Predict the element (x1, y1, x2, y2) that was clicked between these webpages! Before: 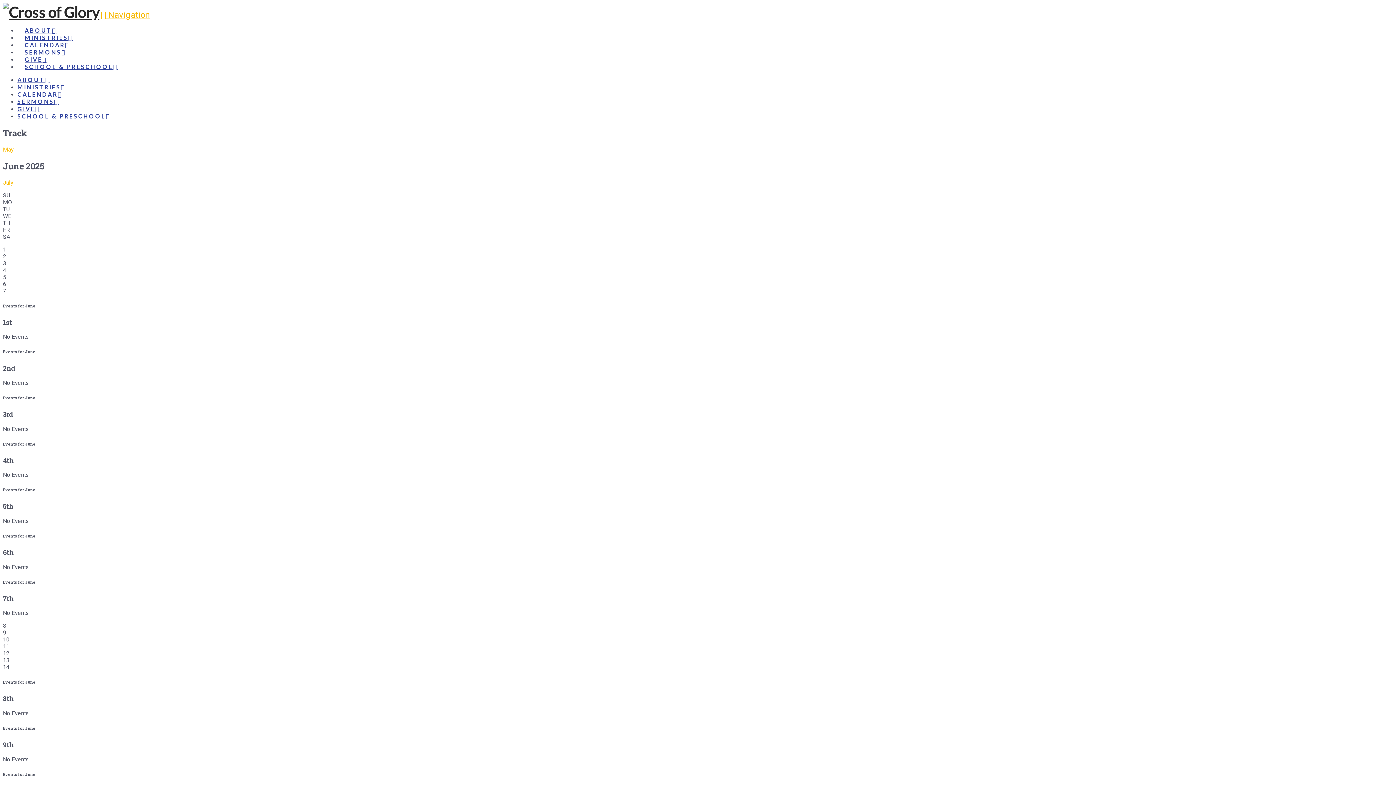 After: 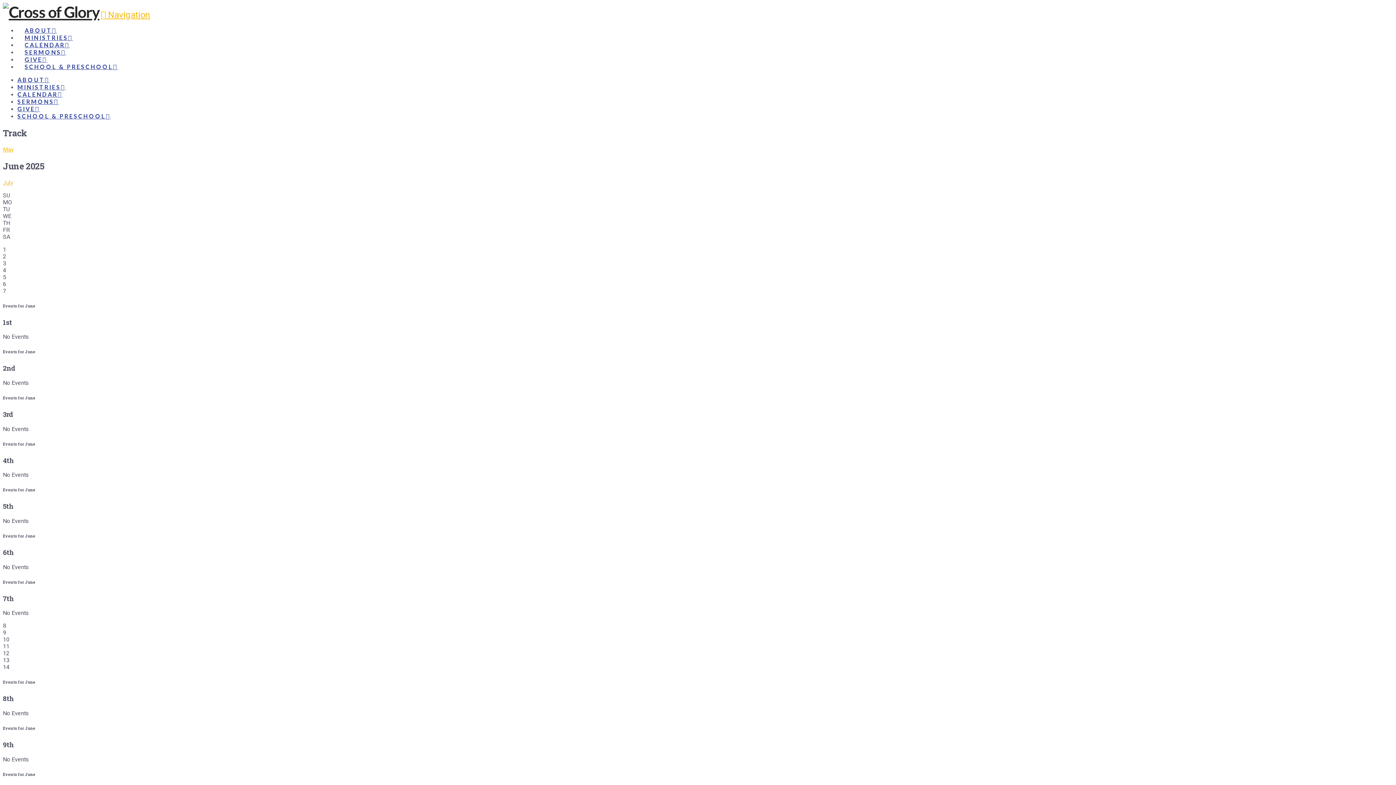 Action: label: July bbox: (2, 179, 13, 186)